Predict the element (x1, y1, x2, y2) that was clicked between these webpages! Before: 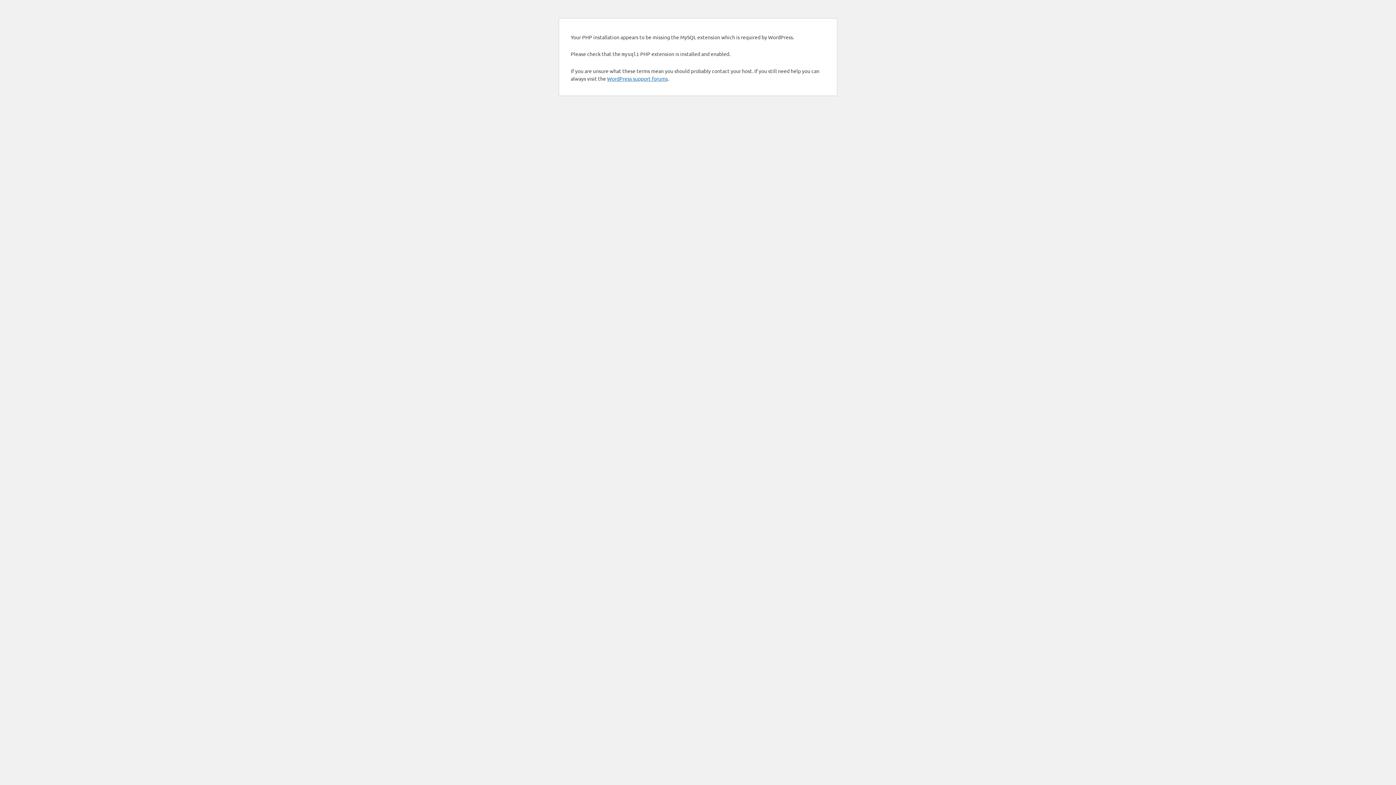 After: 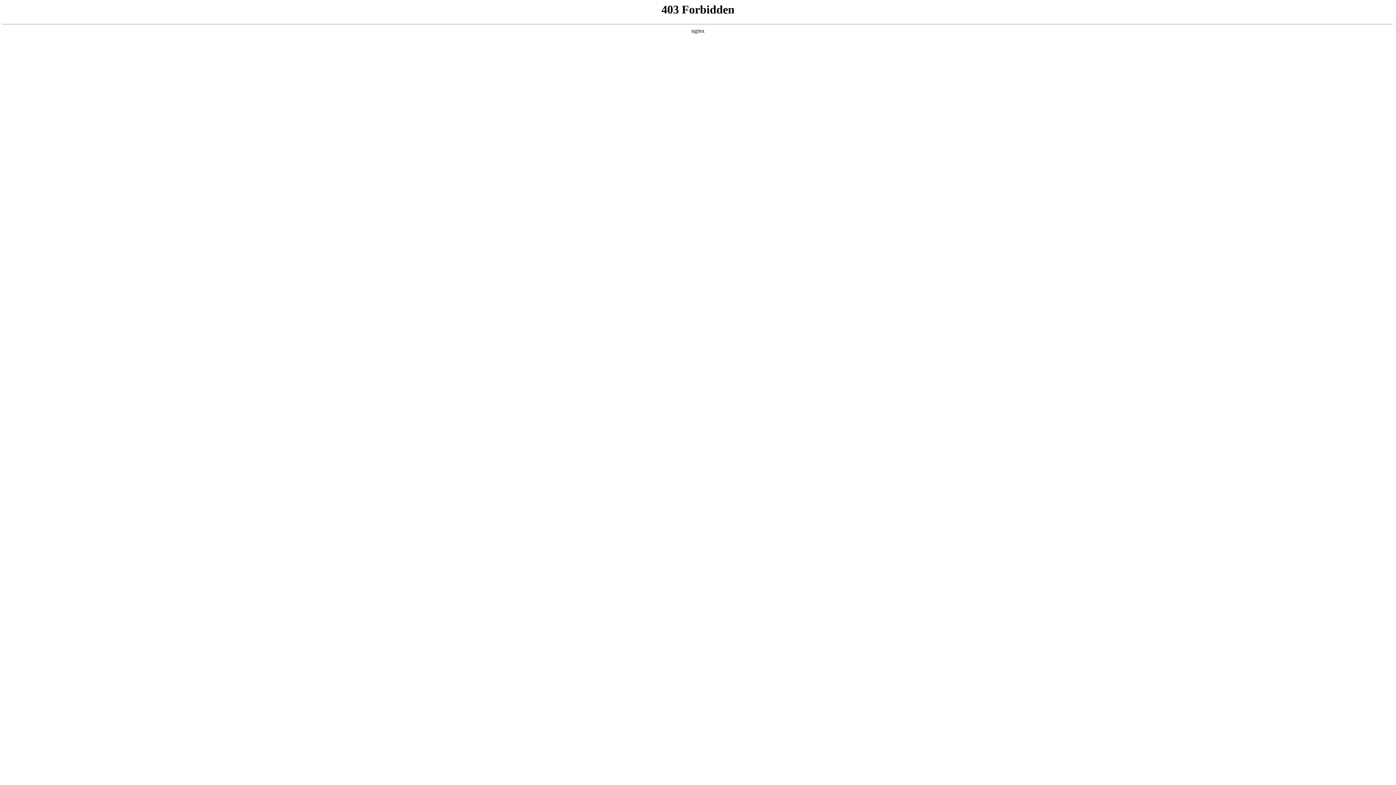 Action: label: WordPress support forums bbox: (607, 75, 668, 81)